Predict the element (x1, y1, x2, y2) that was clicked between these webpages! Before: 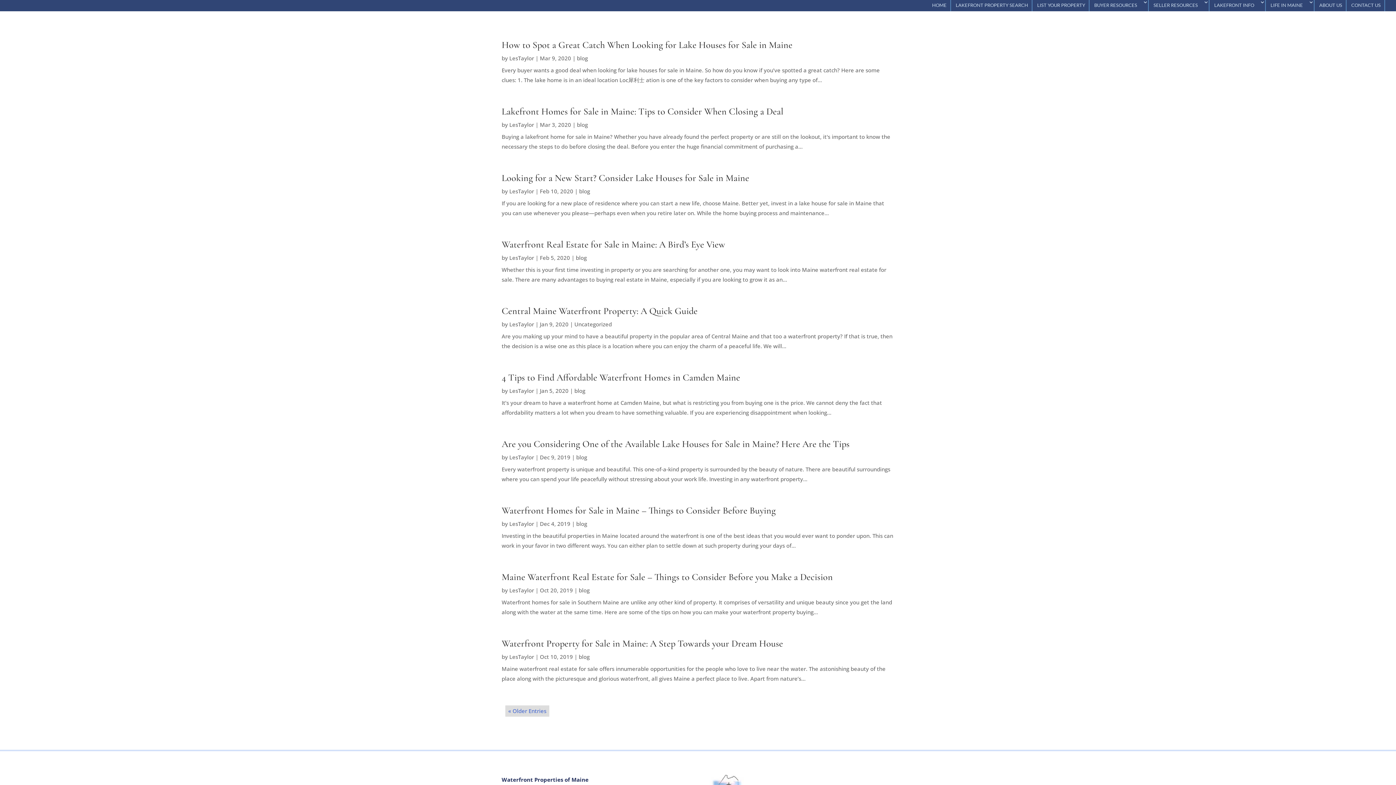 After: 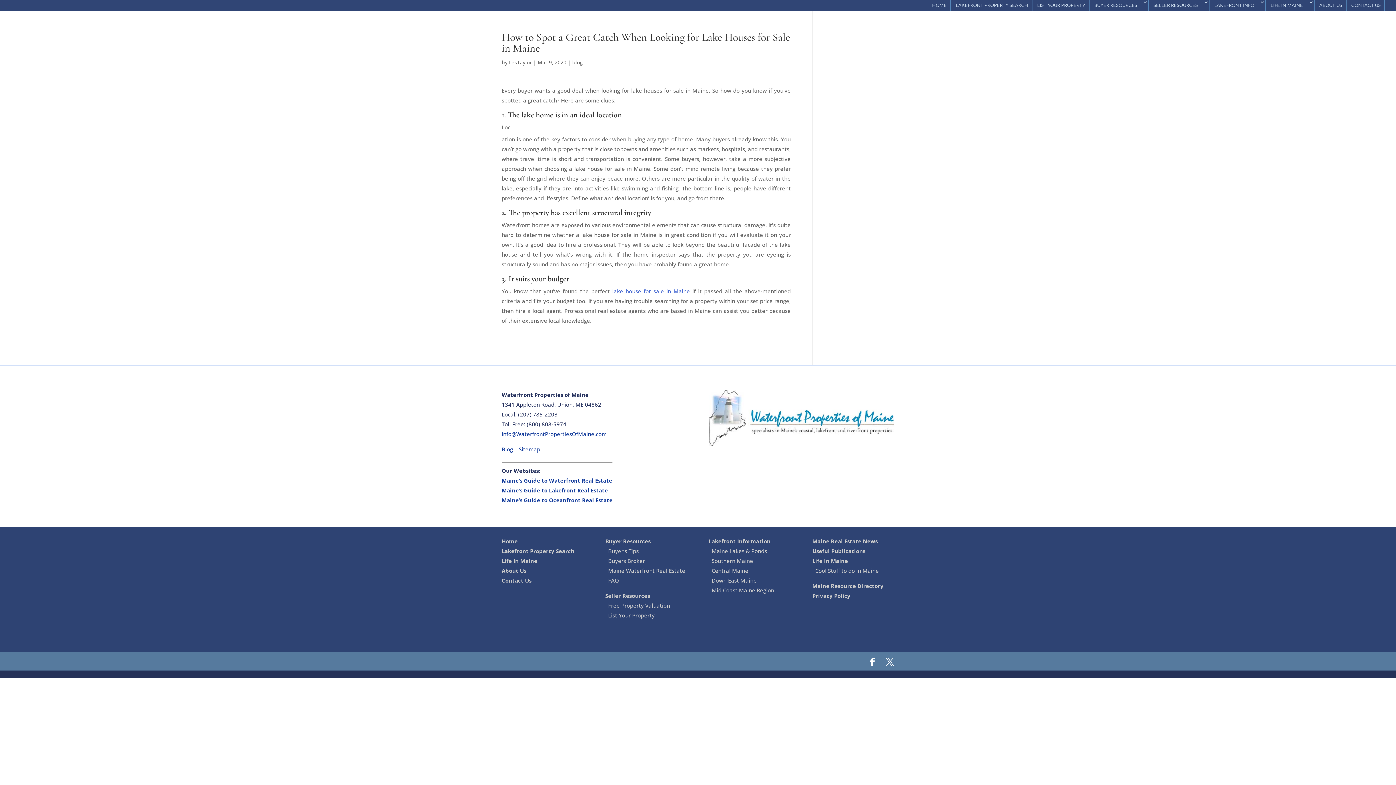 Action: label: How to Spot a Great Catch When Looking for Lake Houses for Sale in Maine bbox: (501, 39, 792, 50)